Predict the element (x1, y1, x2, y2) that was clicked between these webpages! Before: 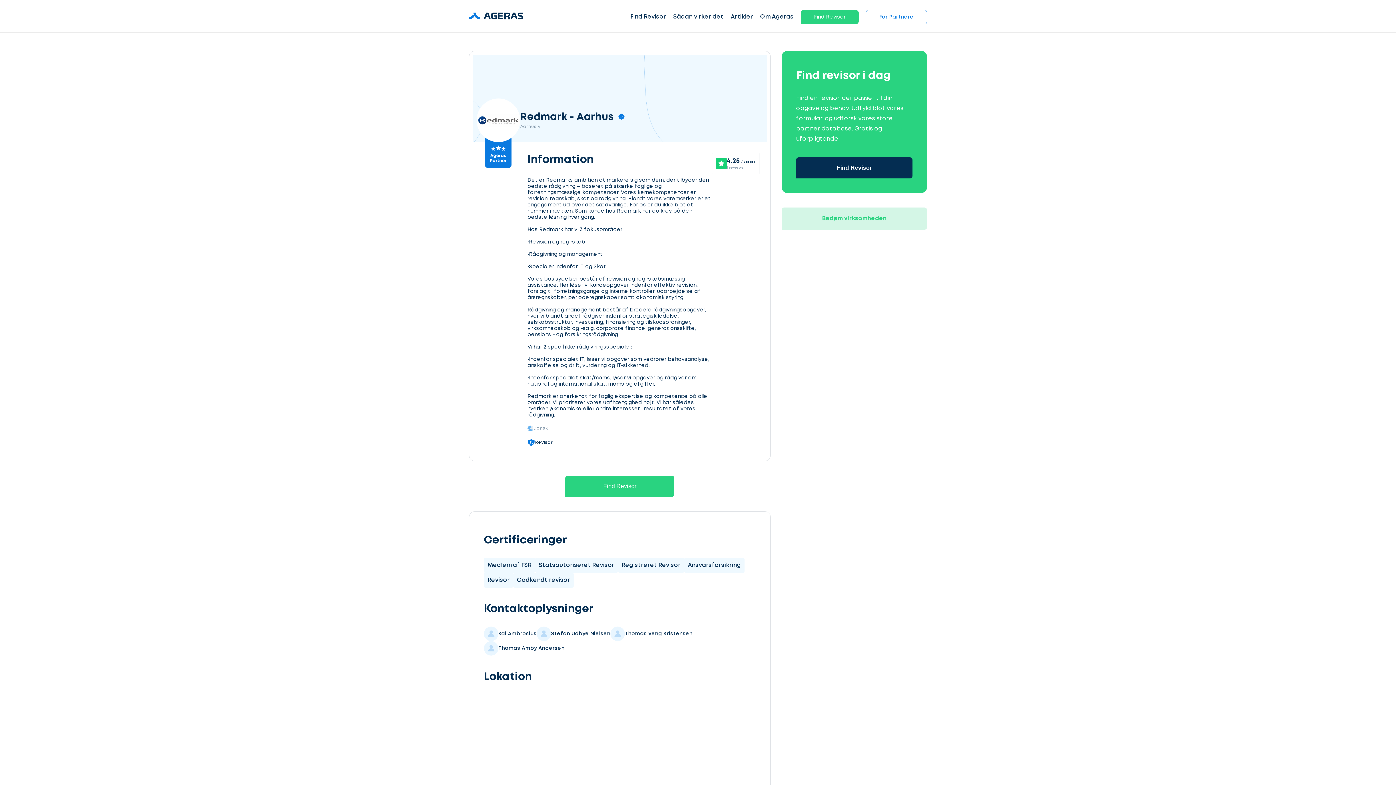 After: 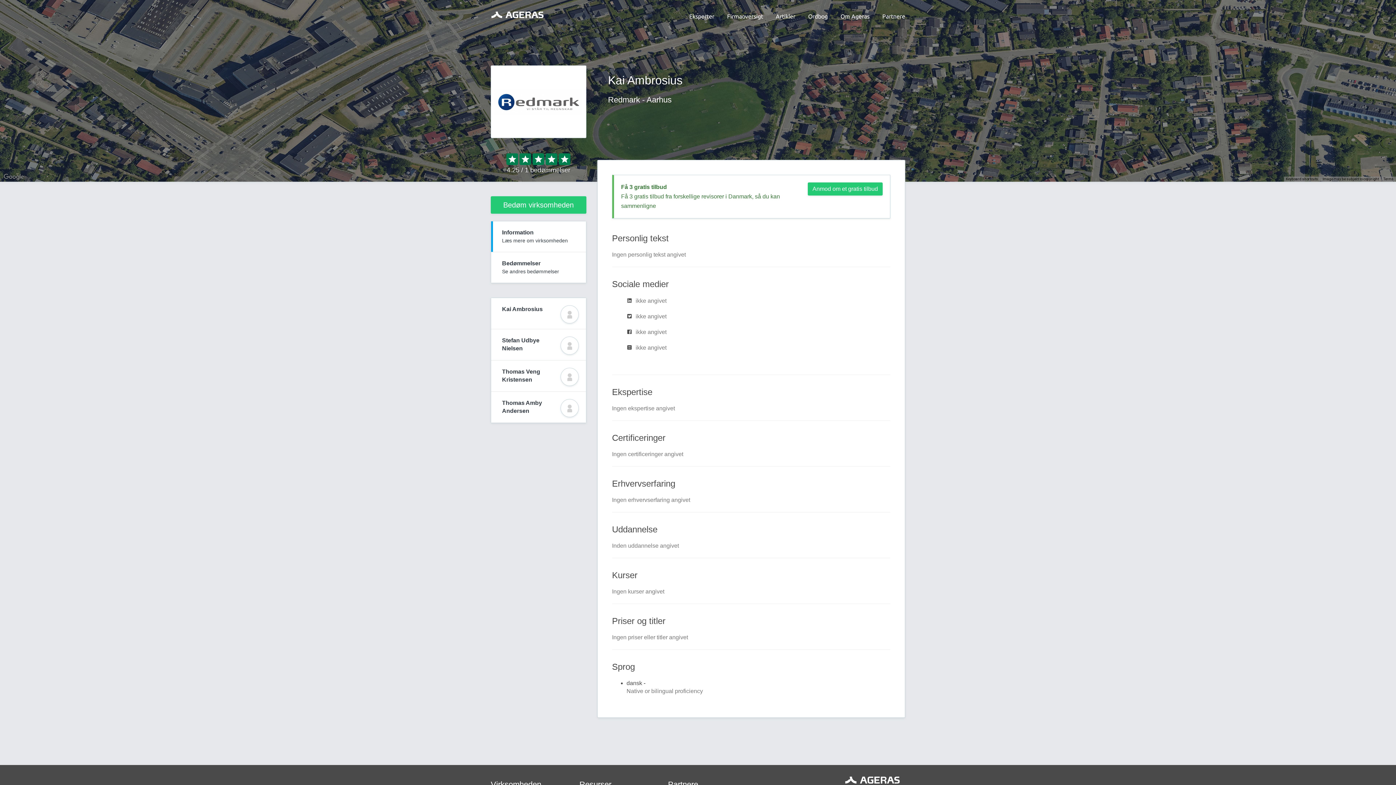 Action: bbox: (484, 626, 536, 641) label: Kai Ambrosius